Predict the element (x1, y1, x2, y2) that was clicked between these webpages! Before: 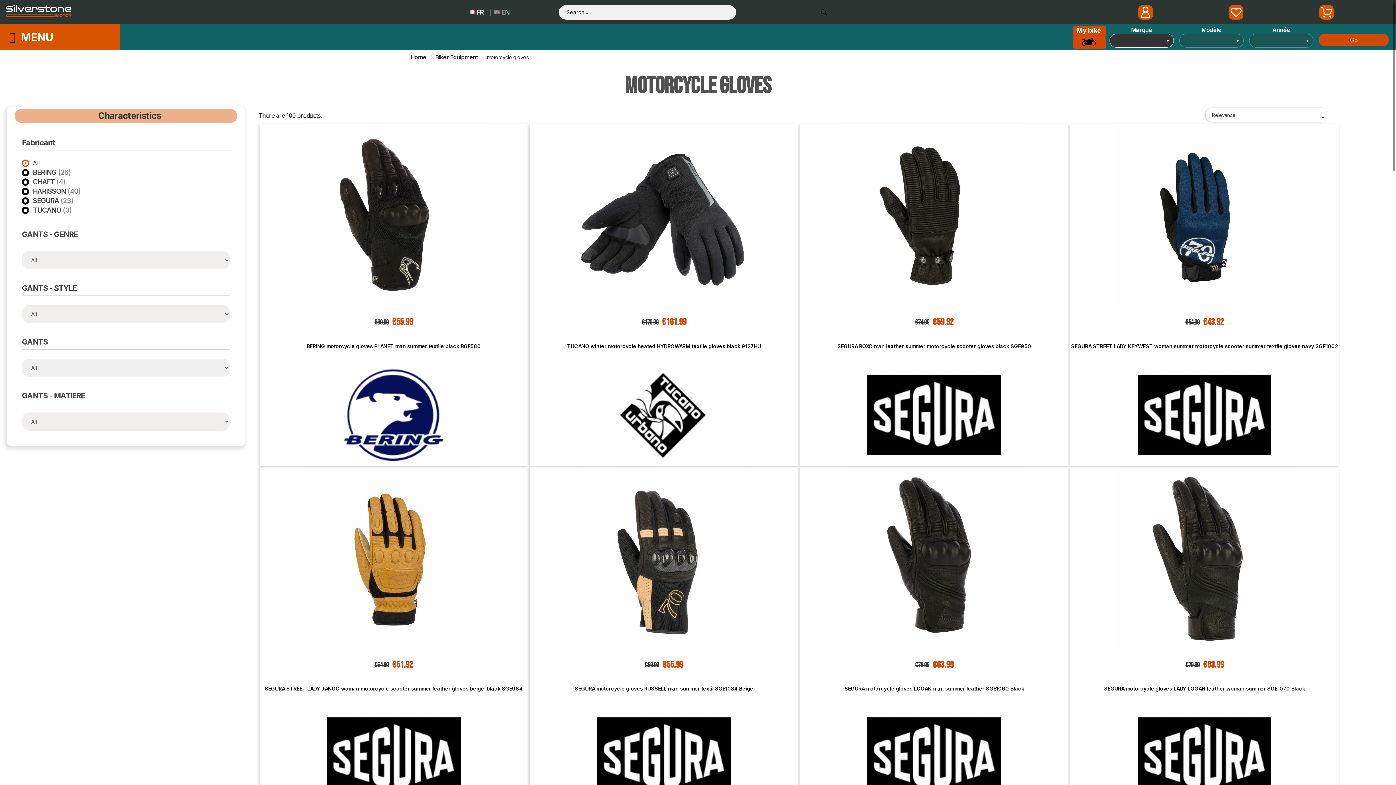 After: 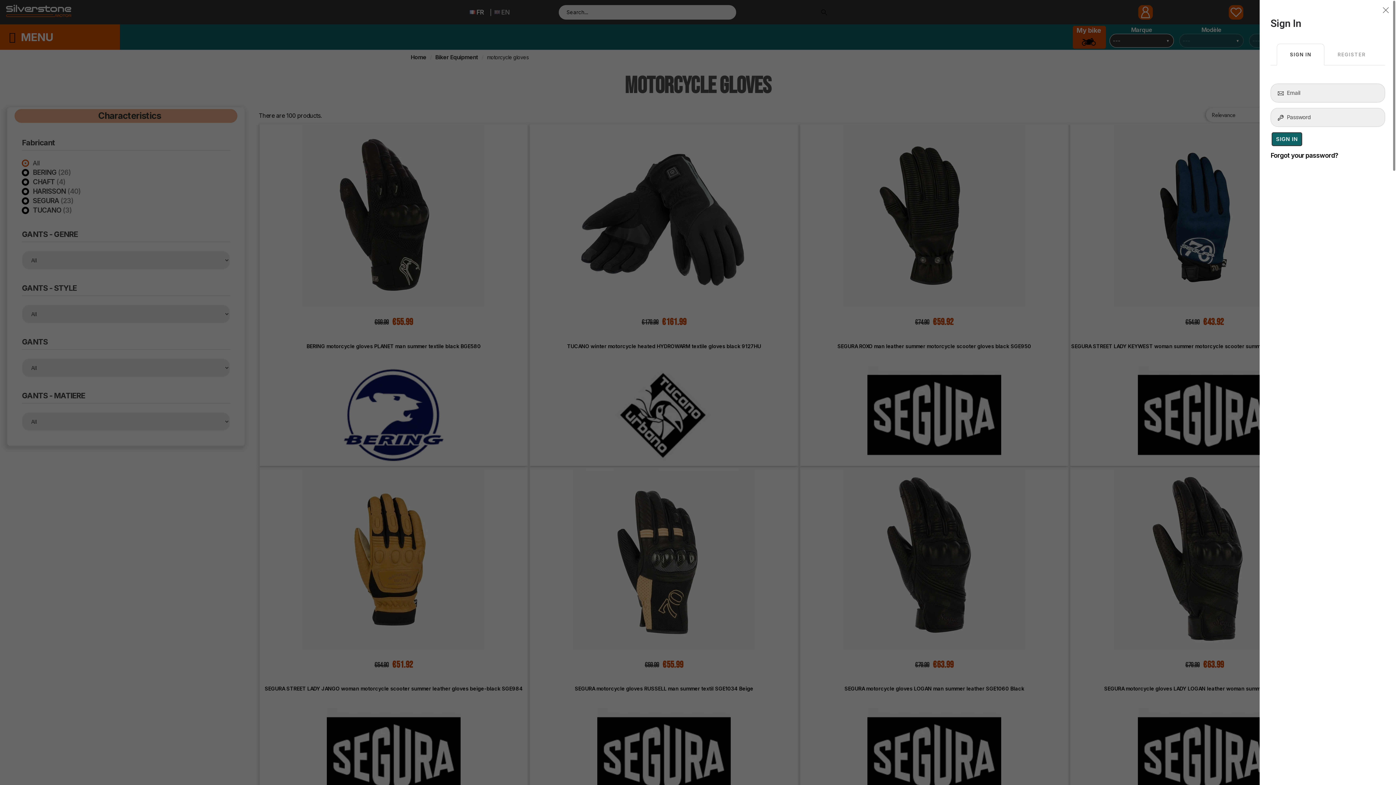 Action: bbox: (1138, 4, 1153, 19) label: Sign In